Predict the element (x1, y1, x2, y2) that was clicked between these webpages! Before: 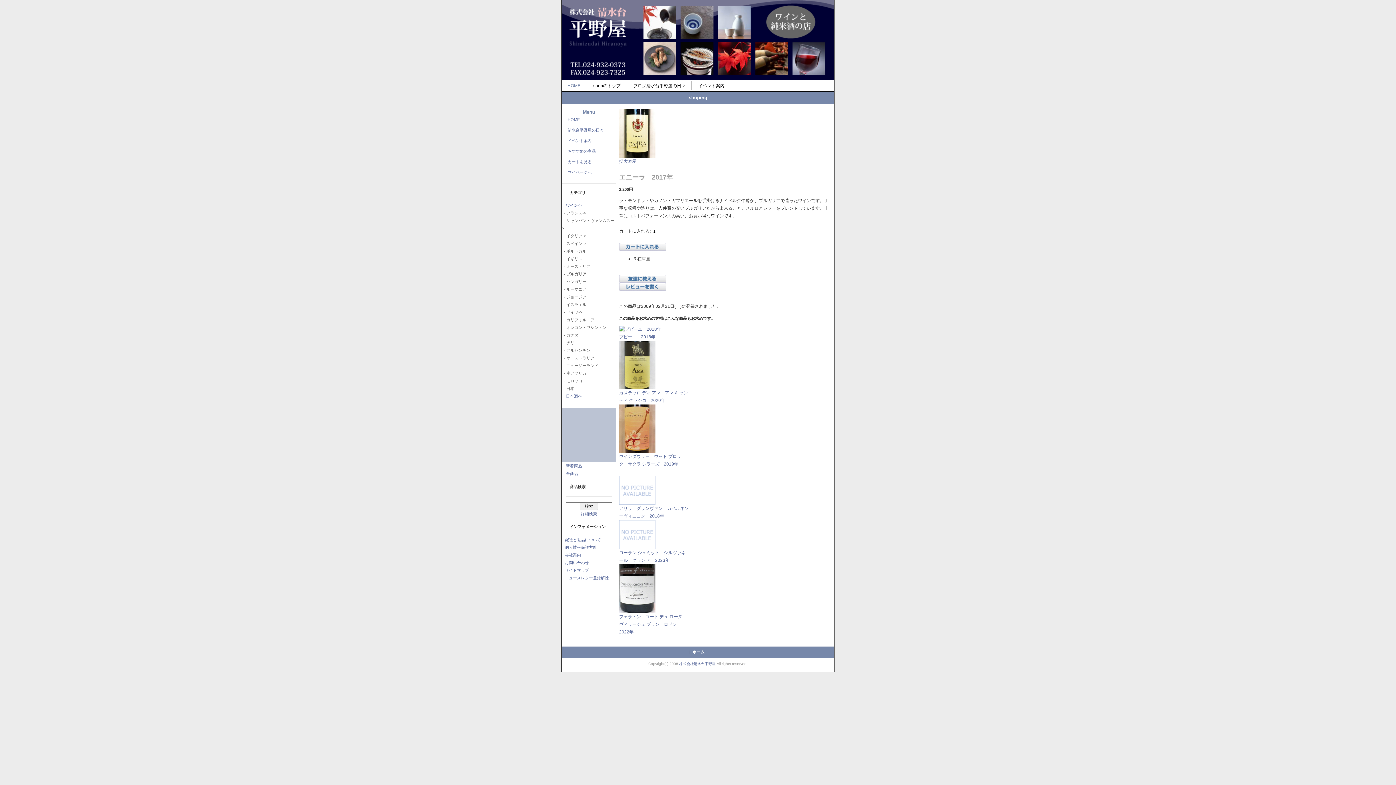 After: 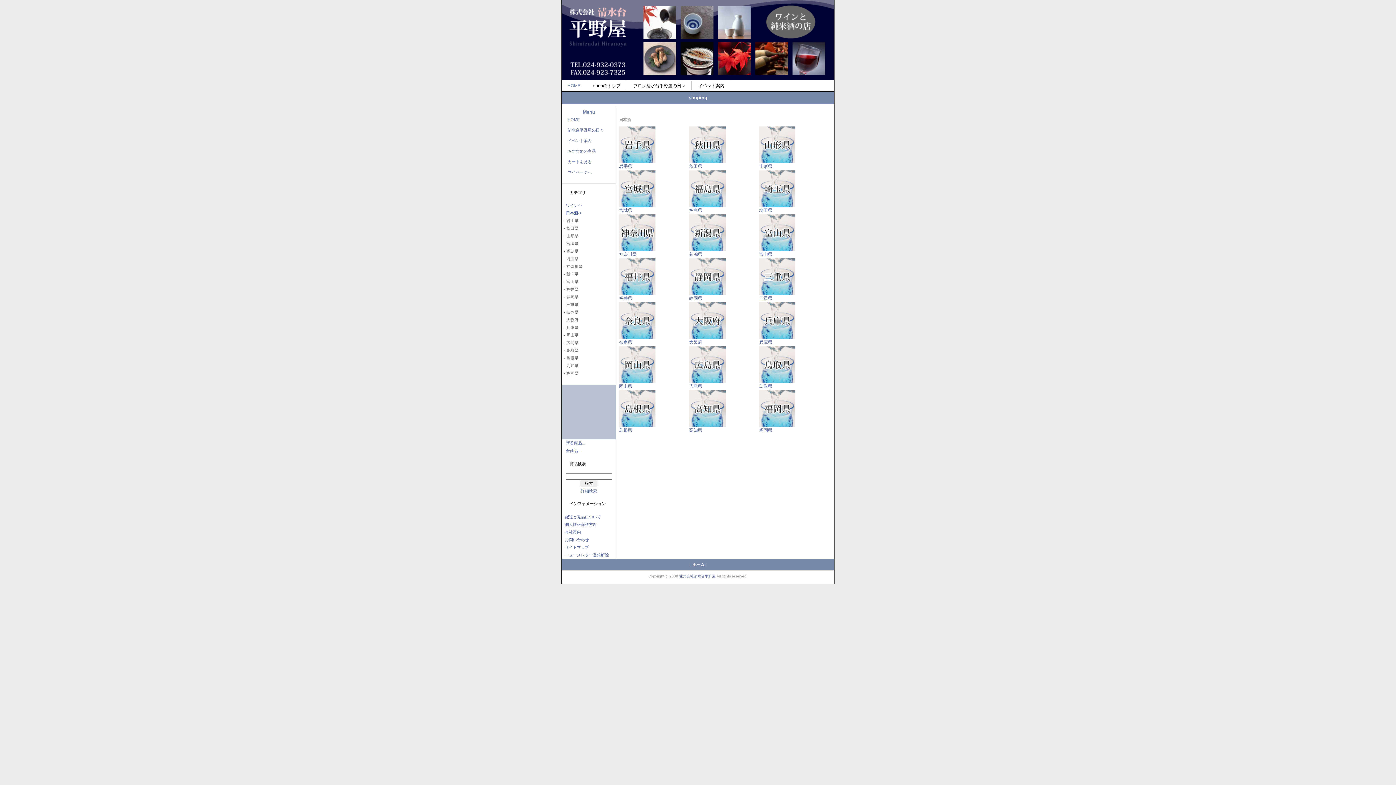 Action: label: 日本酒-> bbox: (561, 394, 581, 398)